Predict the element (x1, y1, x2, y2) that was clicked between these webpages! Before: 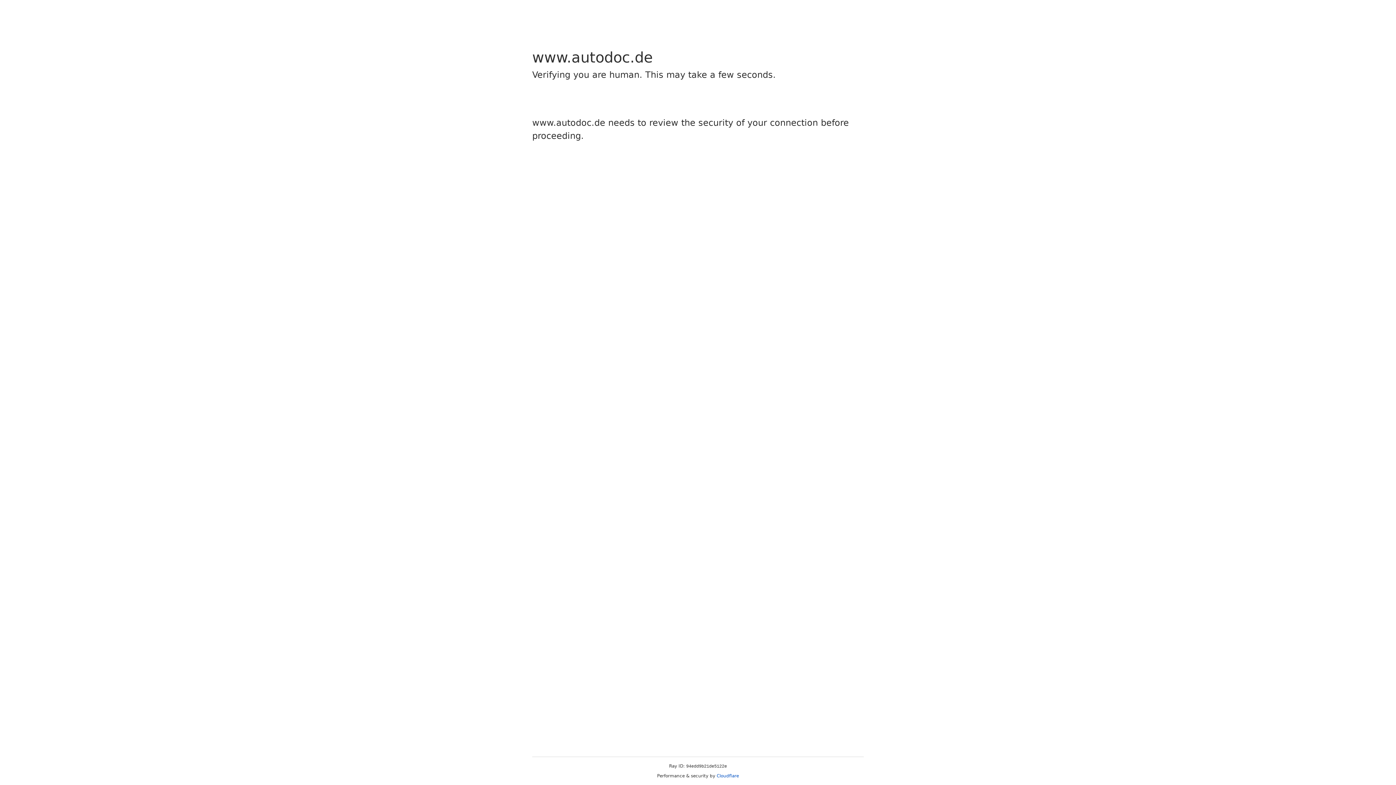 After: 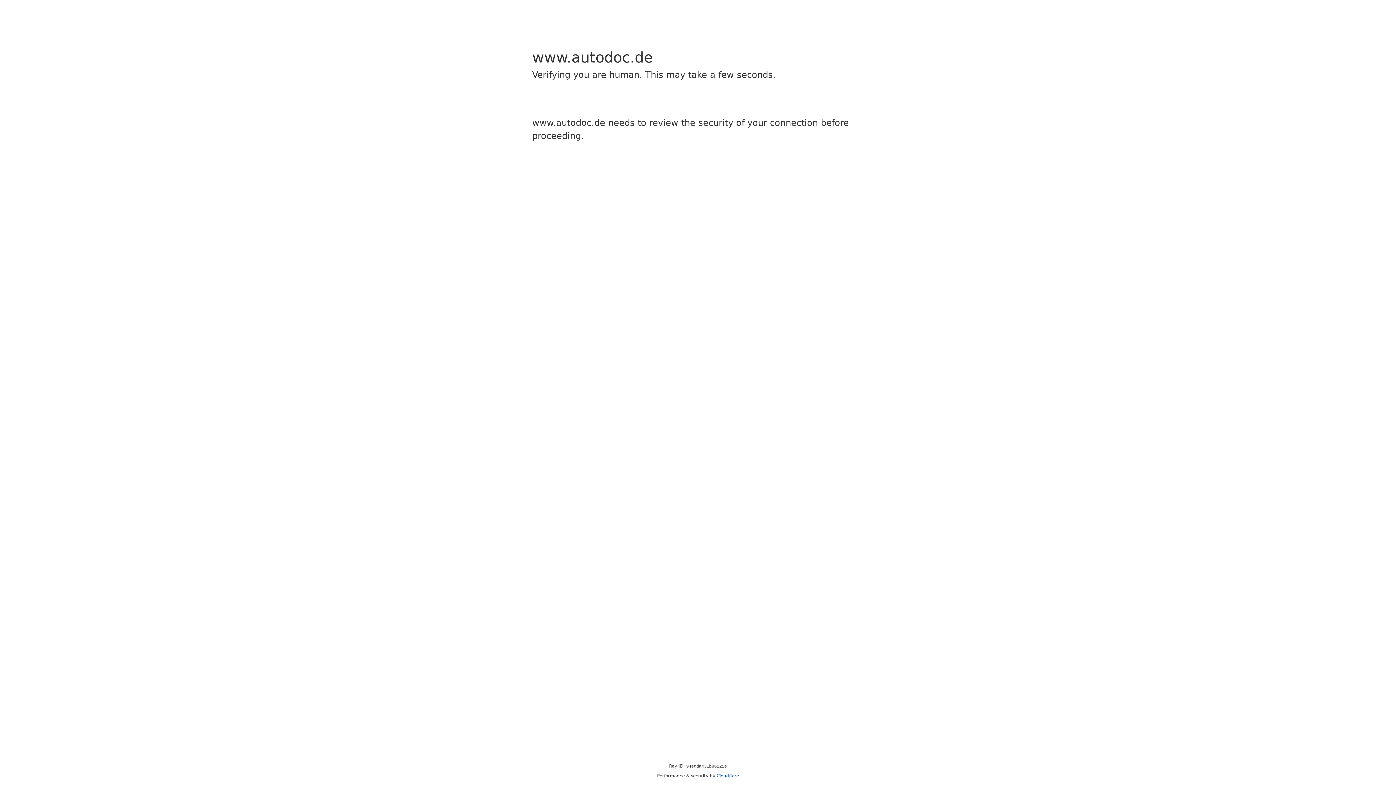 Action: bbox: (716, 773, 739, 778) label: Cloudflare